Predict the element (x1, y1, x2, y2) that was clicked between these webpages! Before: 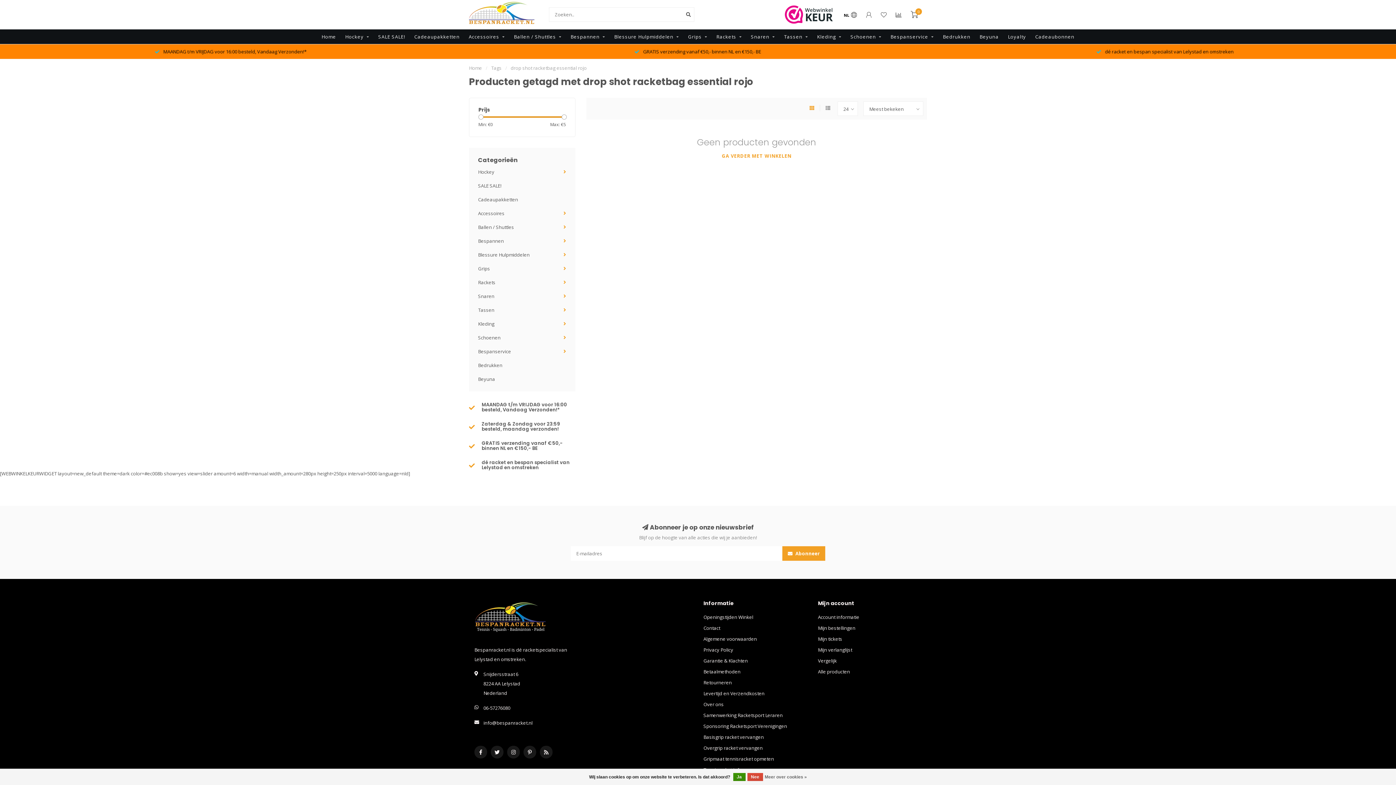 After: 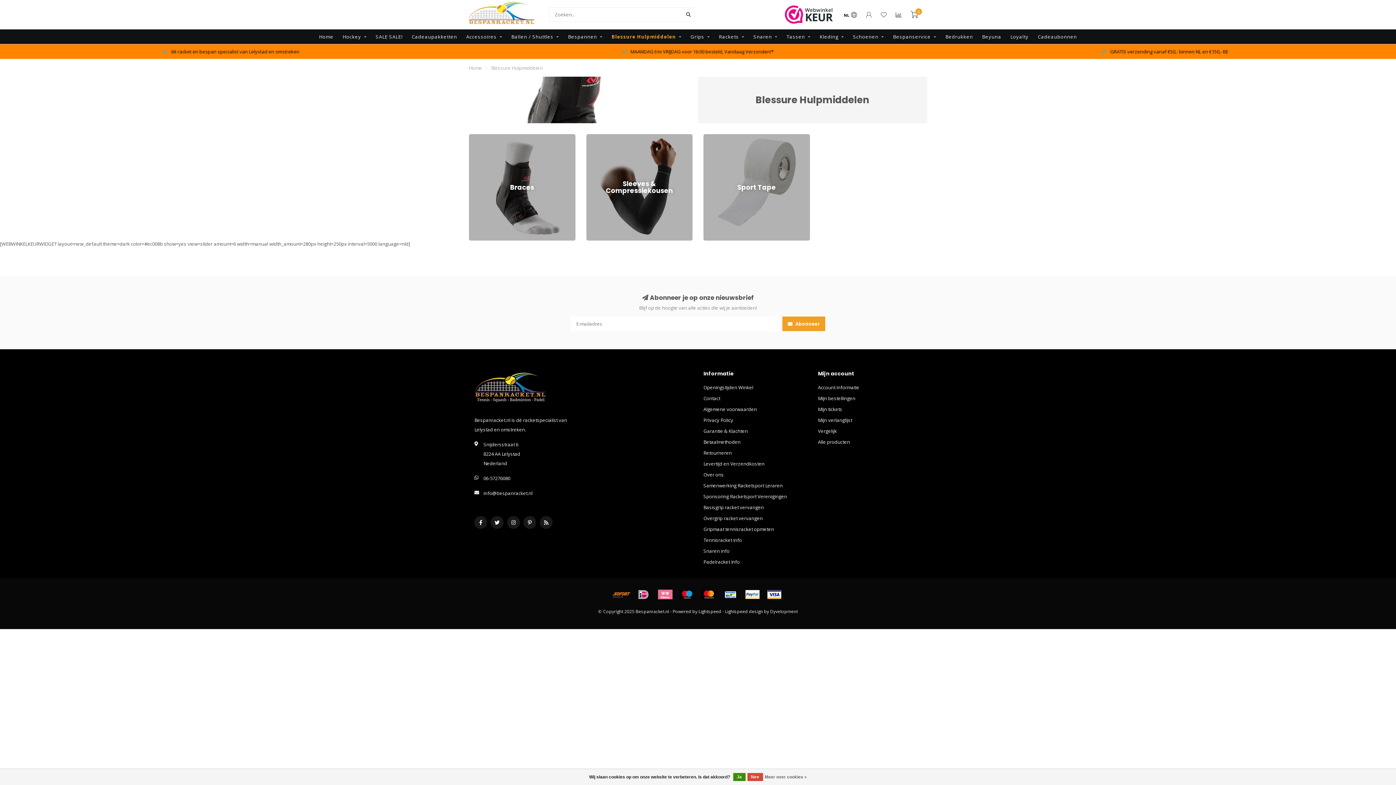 Action: bbox: (614, 29, 679, 44) label: Blessure Hulpmiddelen